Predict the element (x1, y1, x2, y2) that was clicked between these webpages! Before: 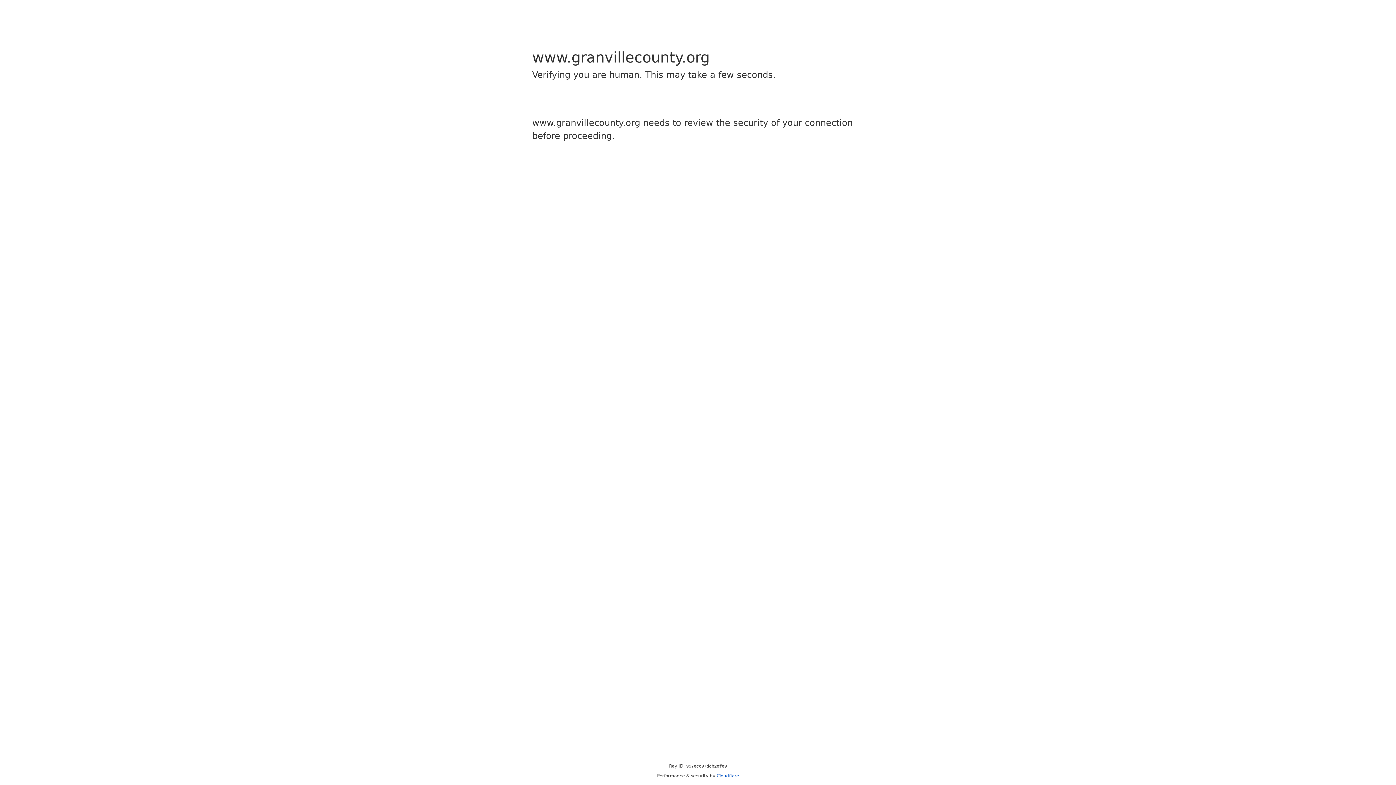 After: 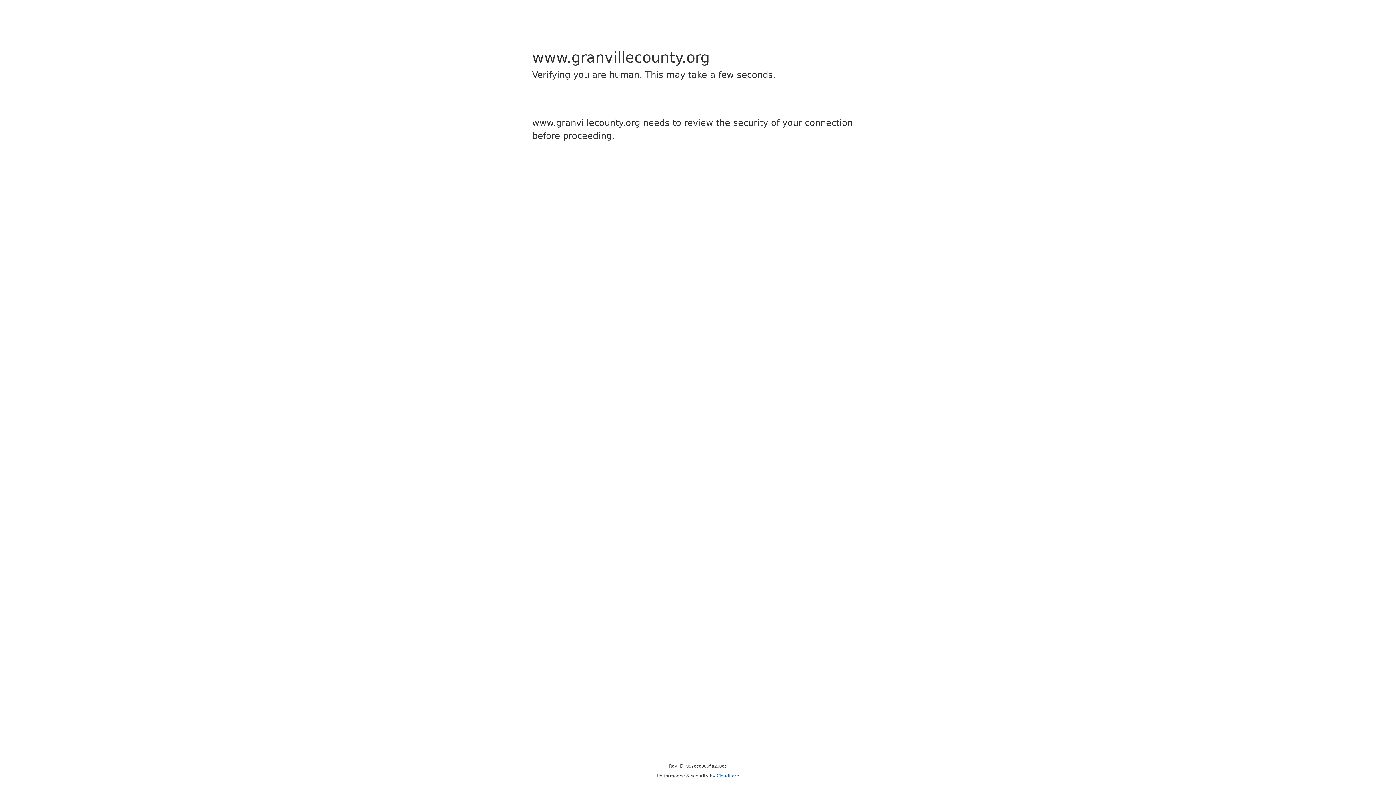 Action: bbox: (716, 773, 739, 778) label: Cloudflare